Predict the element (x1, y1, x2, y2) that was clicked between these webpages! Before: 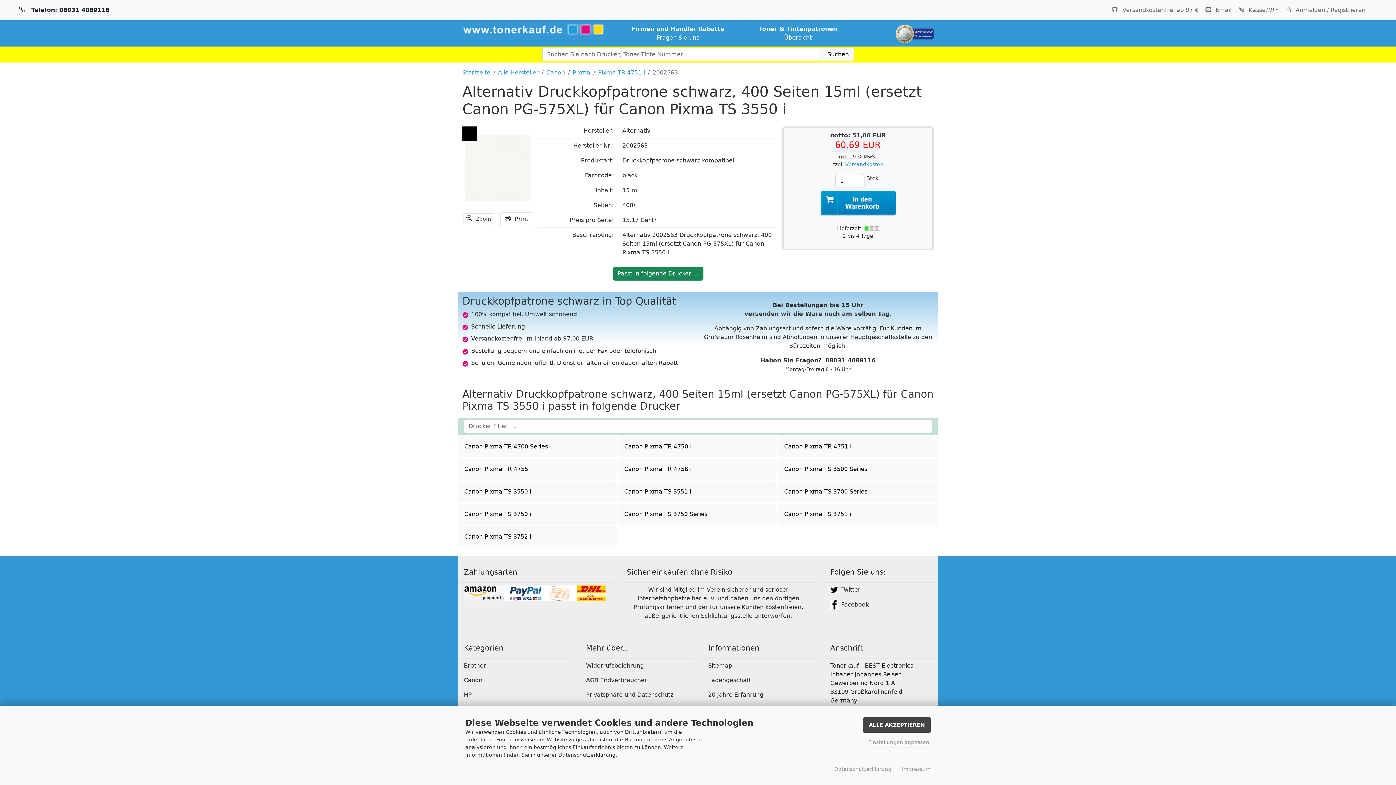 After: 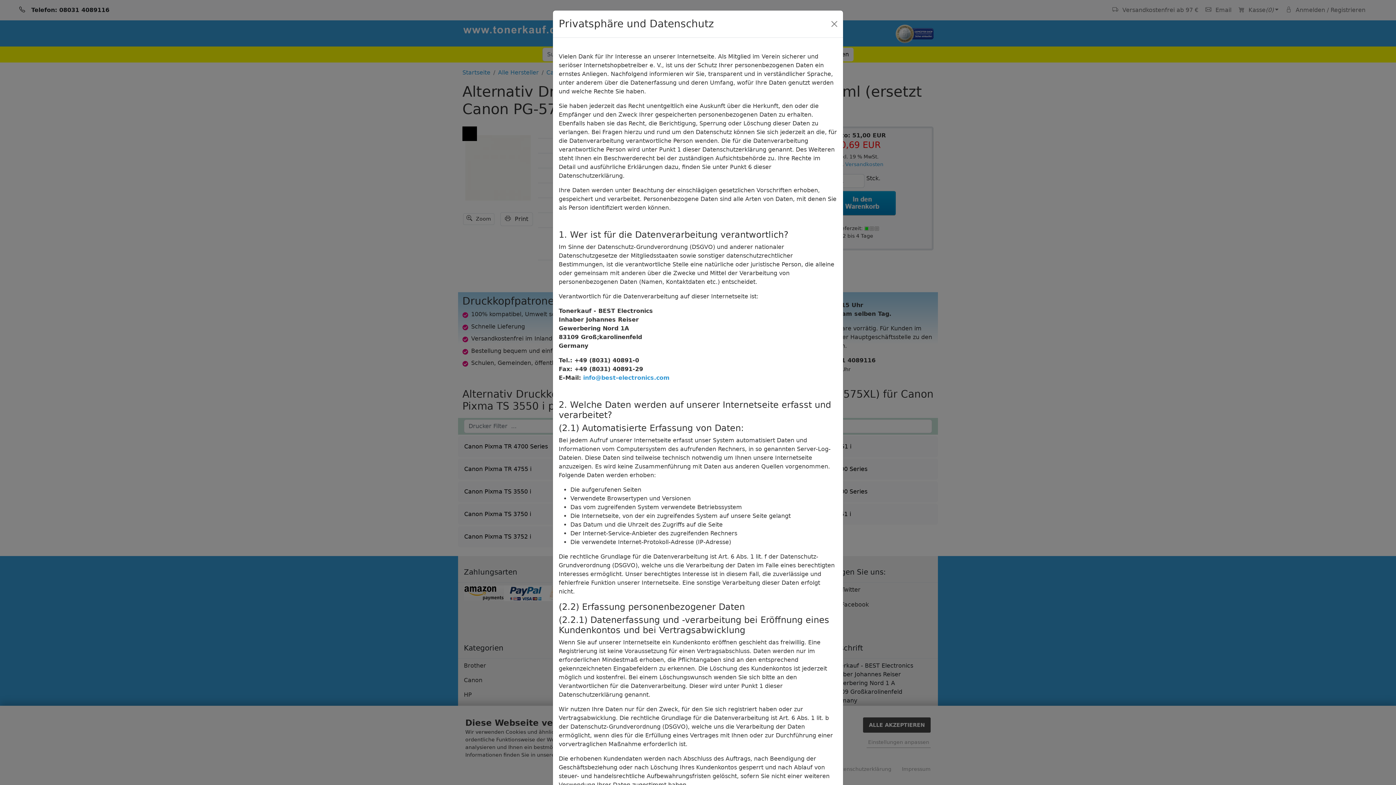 Action: label: Datenschutzerklärung bbox: (834, 765, 891, 773)